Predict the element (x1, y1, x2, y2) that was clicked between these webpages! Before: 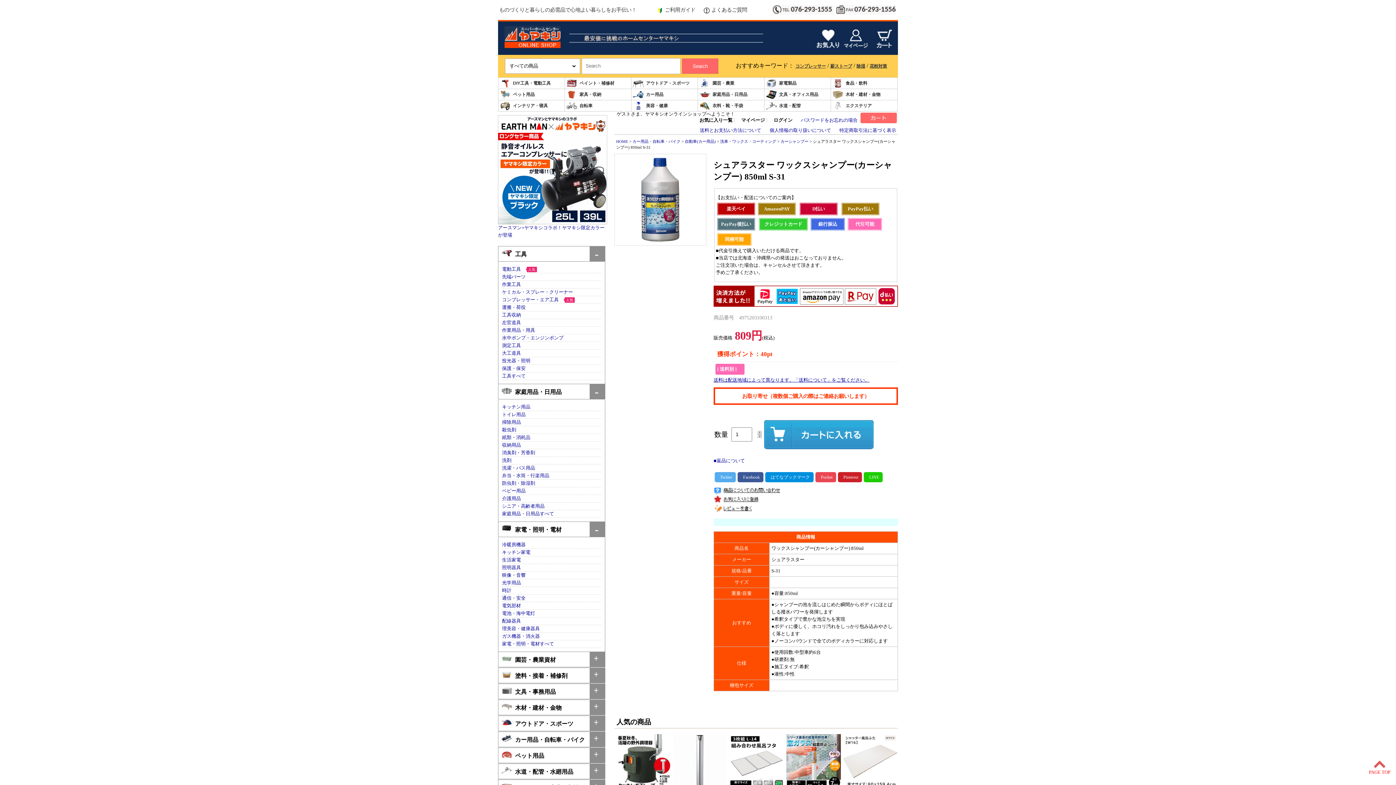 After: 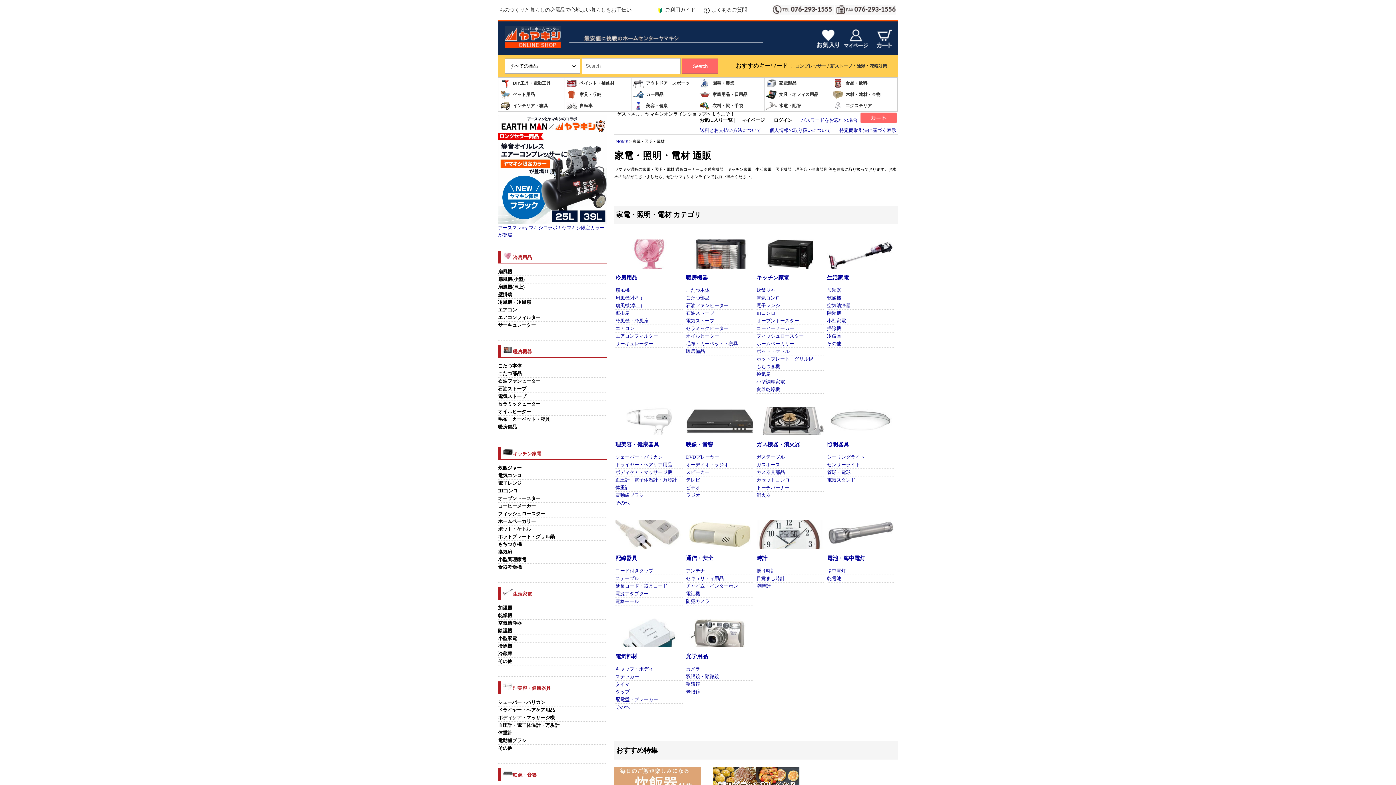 Action: label: 家電・照明・電材すべて bbox: (502, 641, 554, 646)